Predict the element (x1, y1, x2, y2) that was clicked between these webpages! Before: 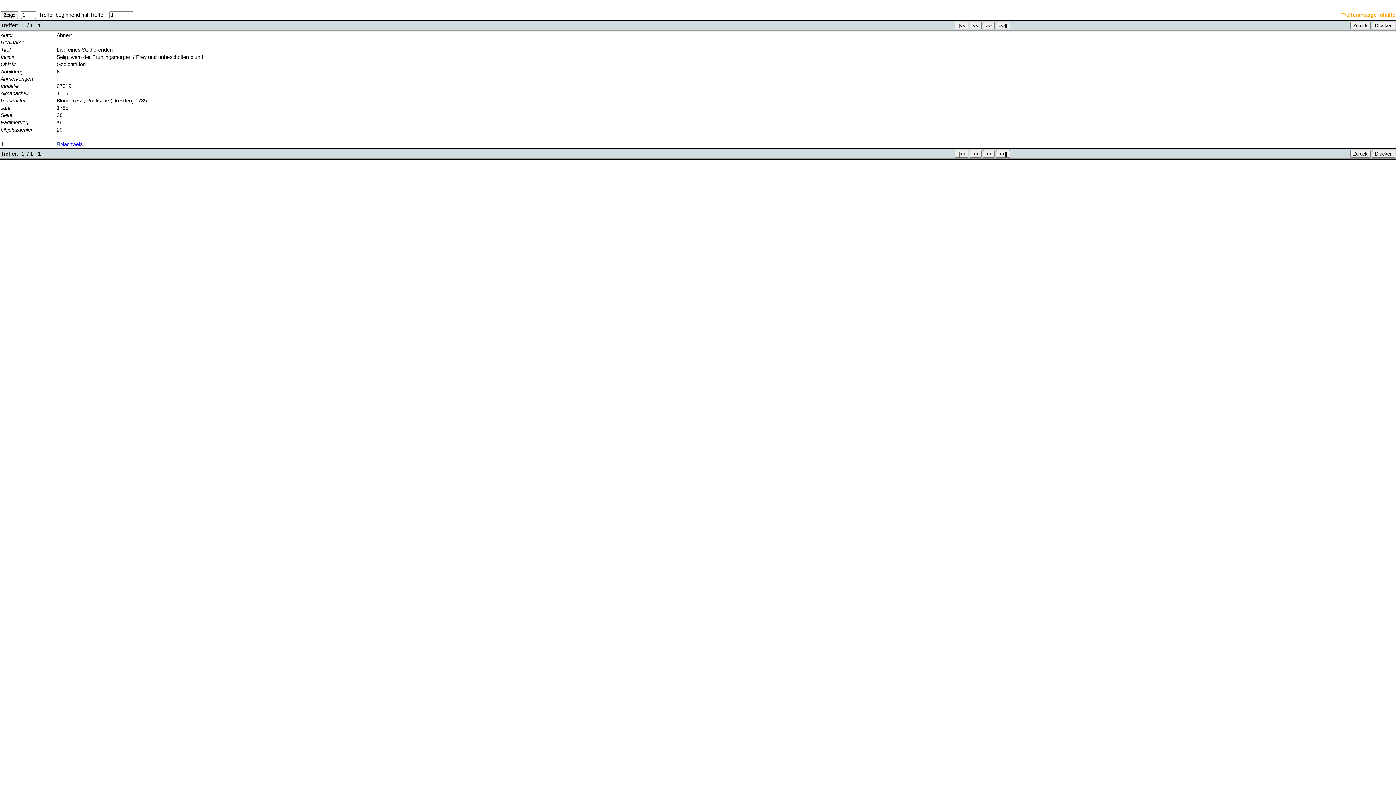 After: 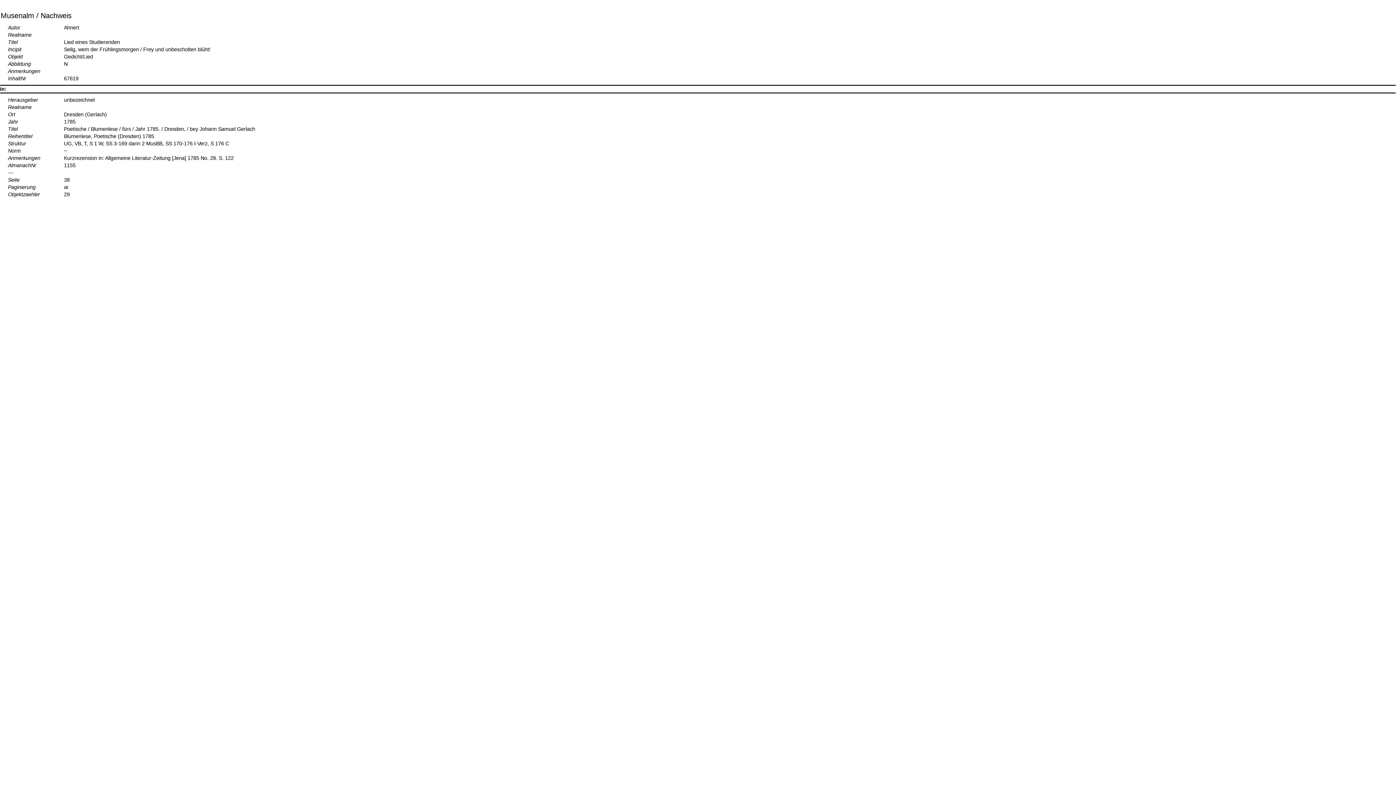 Action: bbox: (56, 141, 82, 147) label: Nachweis